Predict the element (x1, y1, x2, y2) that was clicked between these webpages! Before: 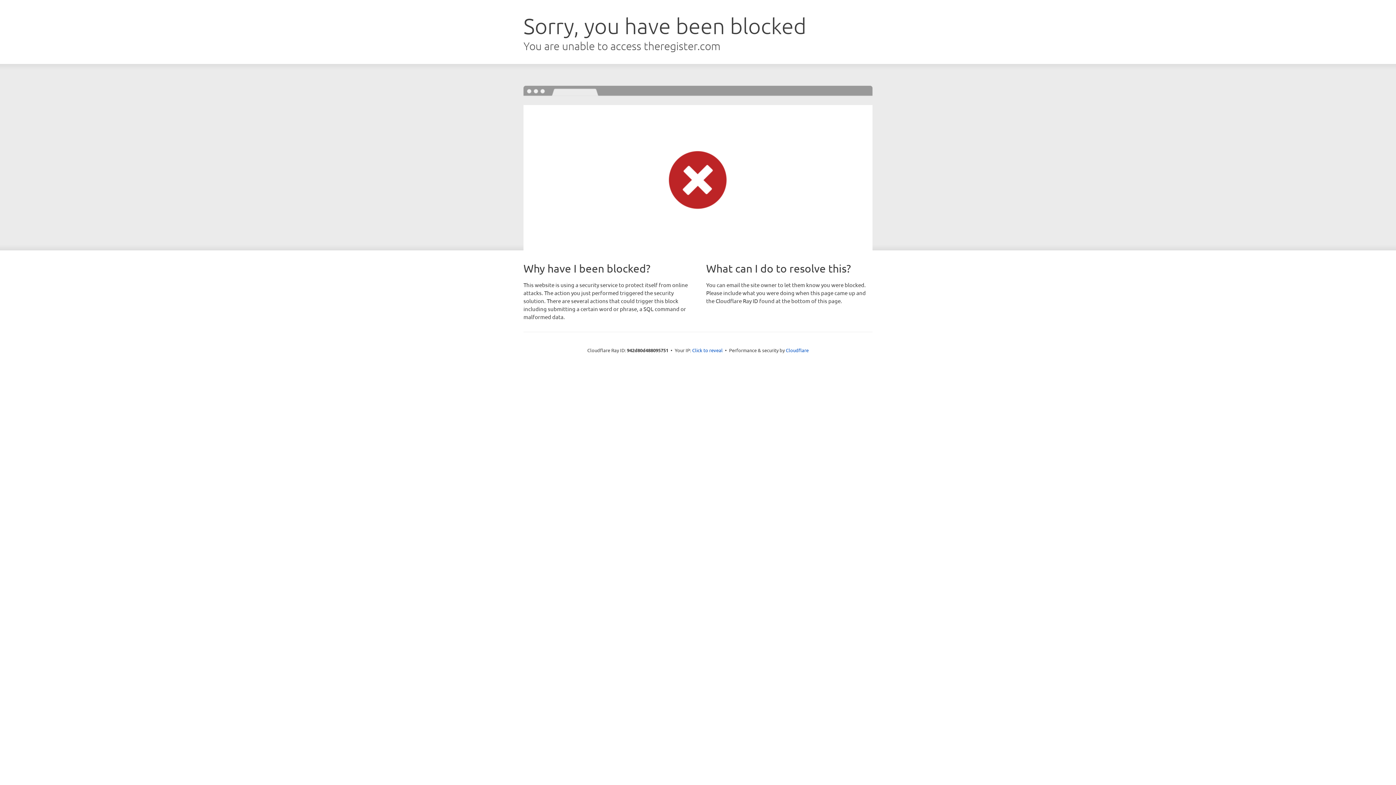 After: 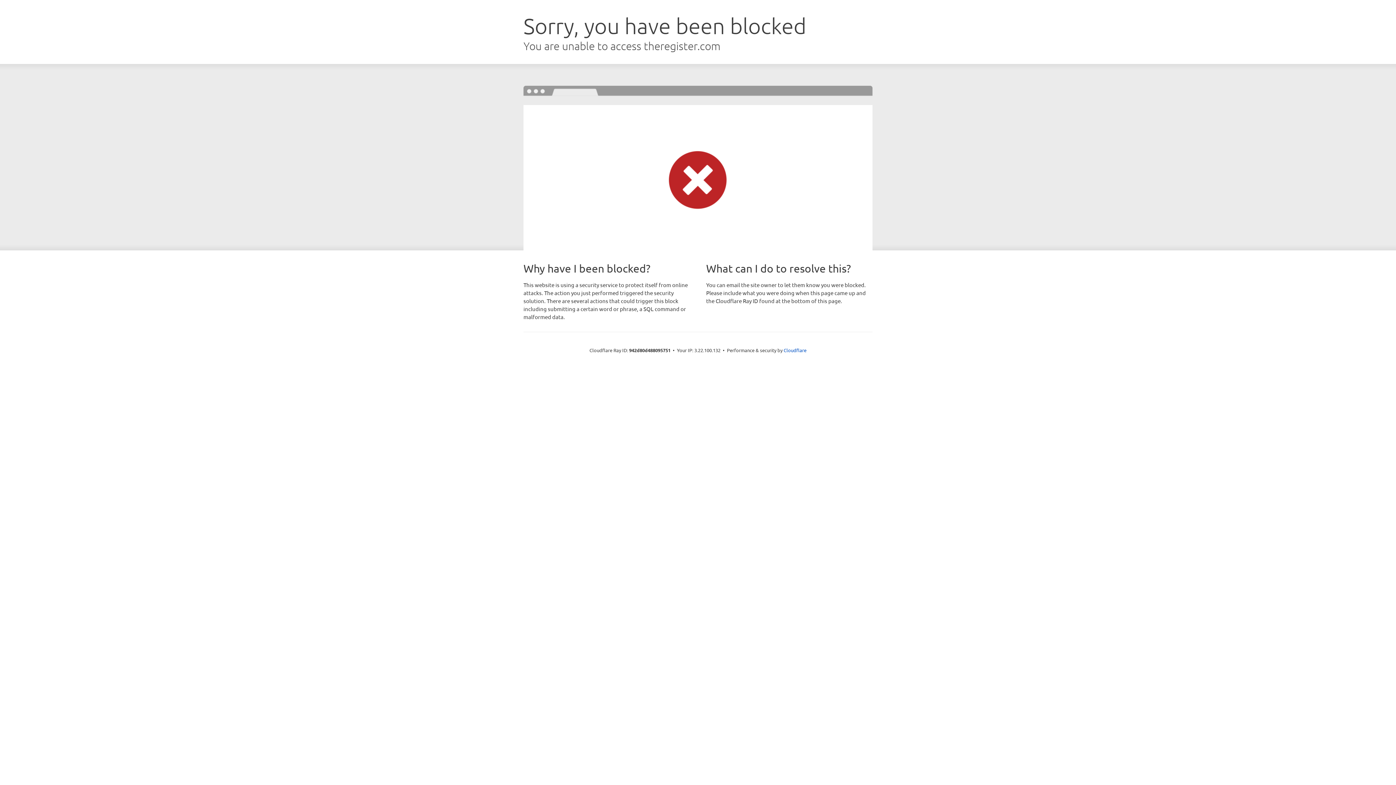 Action: bbox: (692, 346, 722, 353) label: Click to reveal